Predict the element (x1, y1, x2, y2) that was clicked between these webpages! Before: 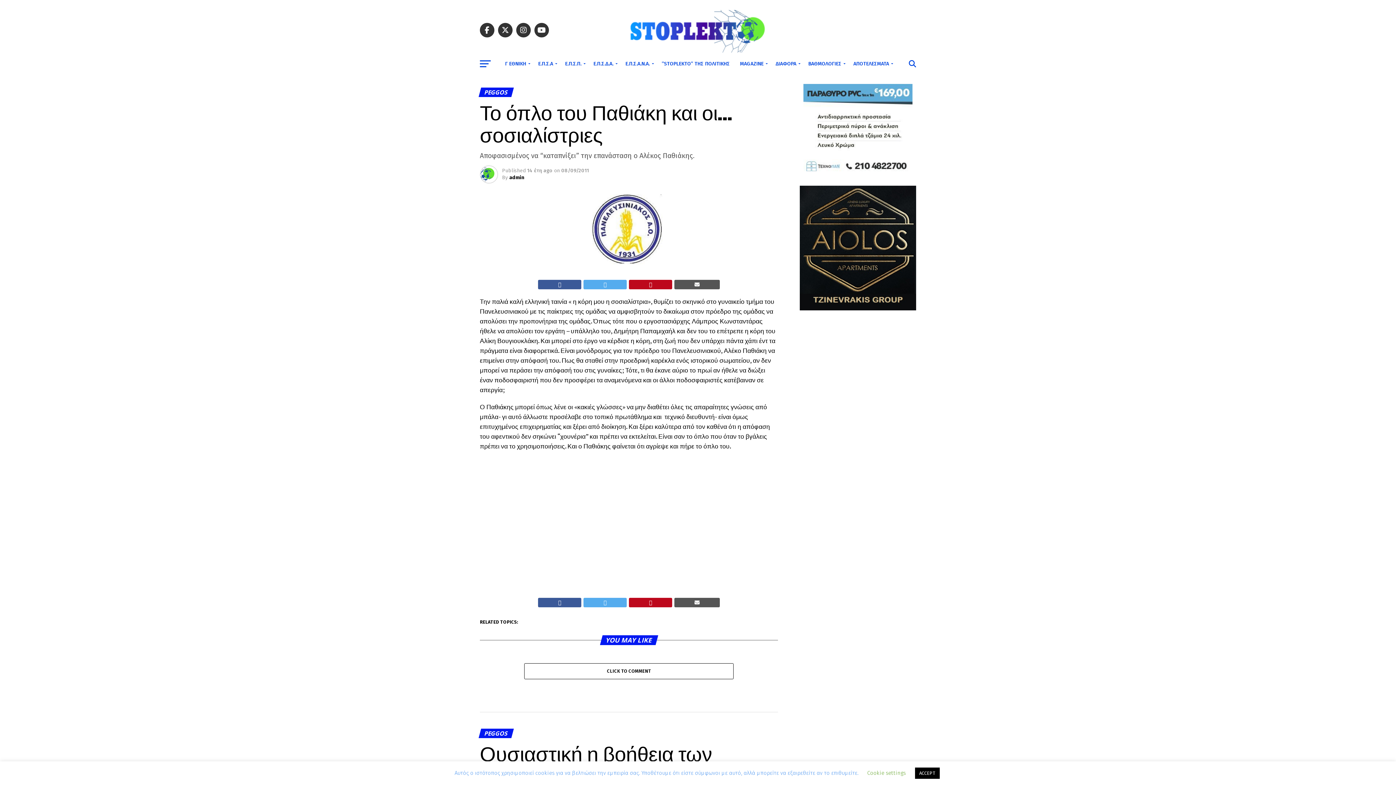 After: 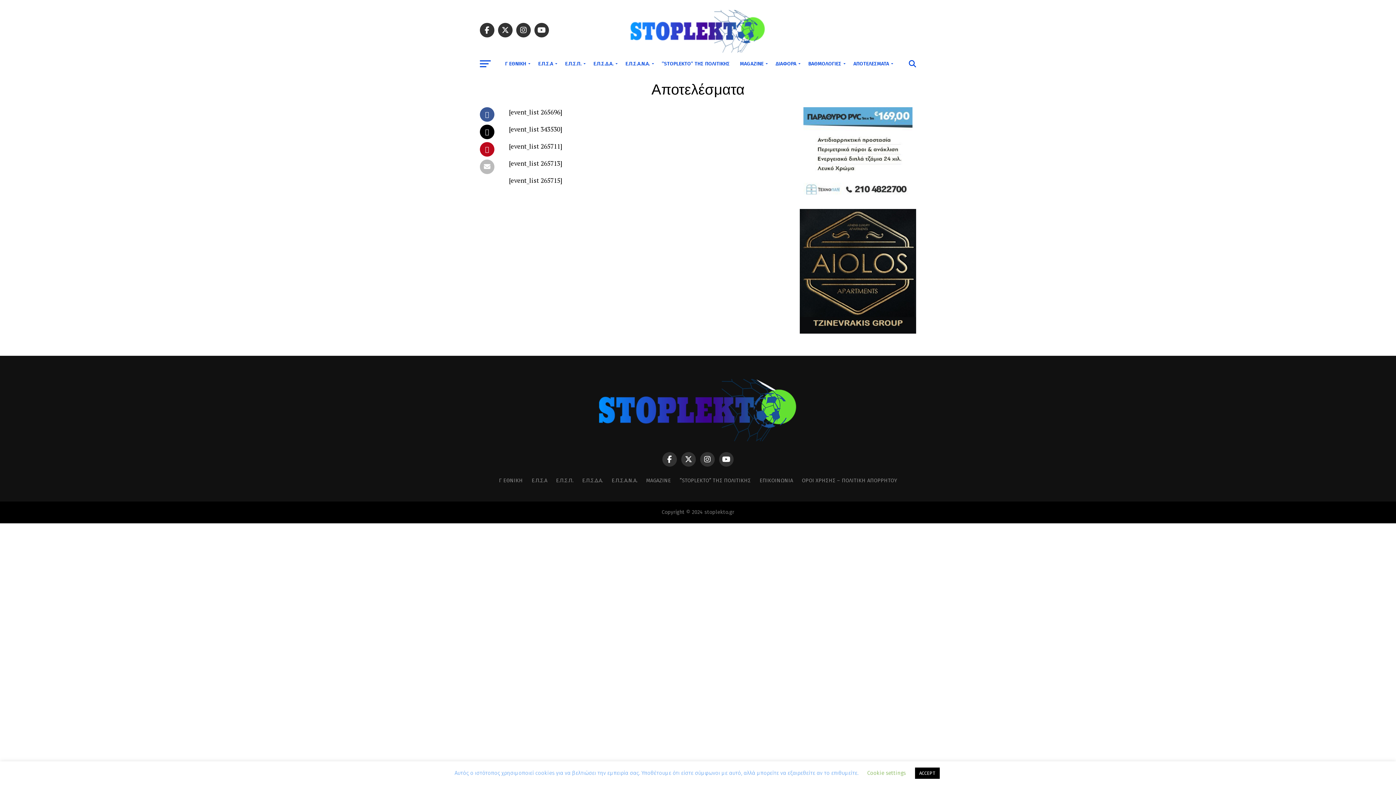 Action: label: ΑΠΟΤΕΛΕΣΜΑΤΑ bbox: (849, 54, 895, 73)